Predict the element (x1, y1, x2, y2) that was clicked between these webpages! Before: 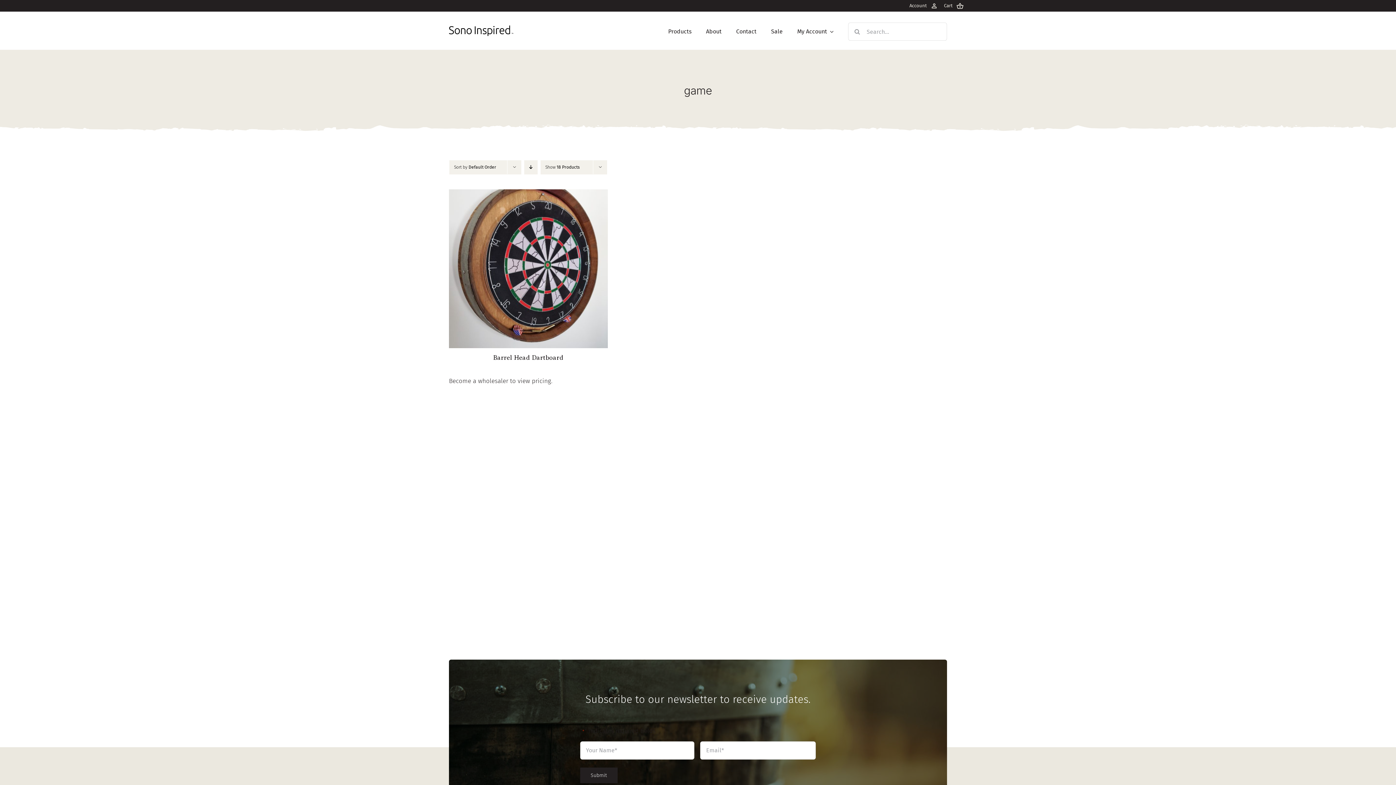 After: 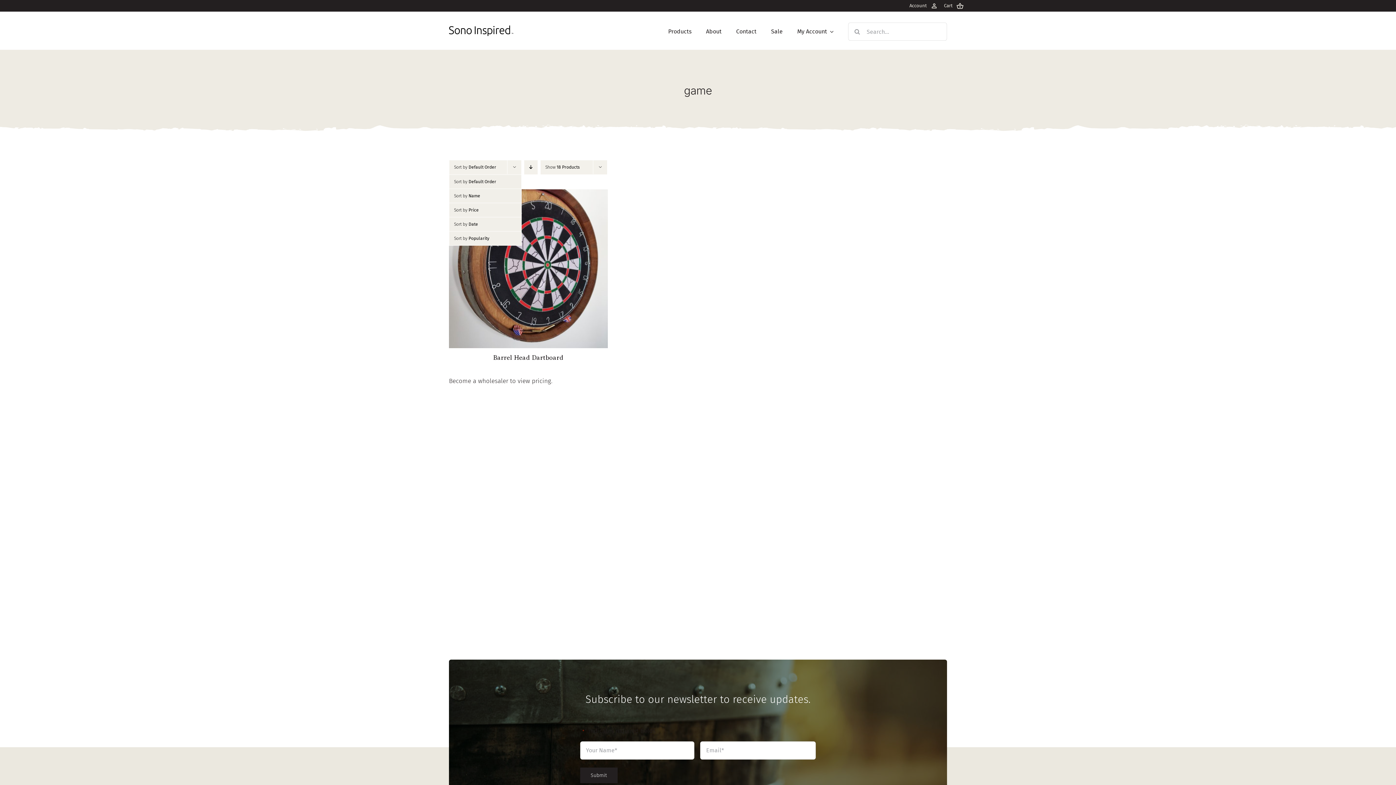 Action: label: Sort by Default Order bbox: (454, 164, 496, 169)